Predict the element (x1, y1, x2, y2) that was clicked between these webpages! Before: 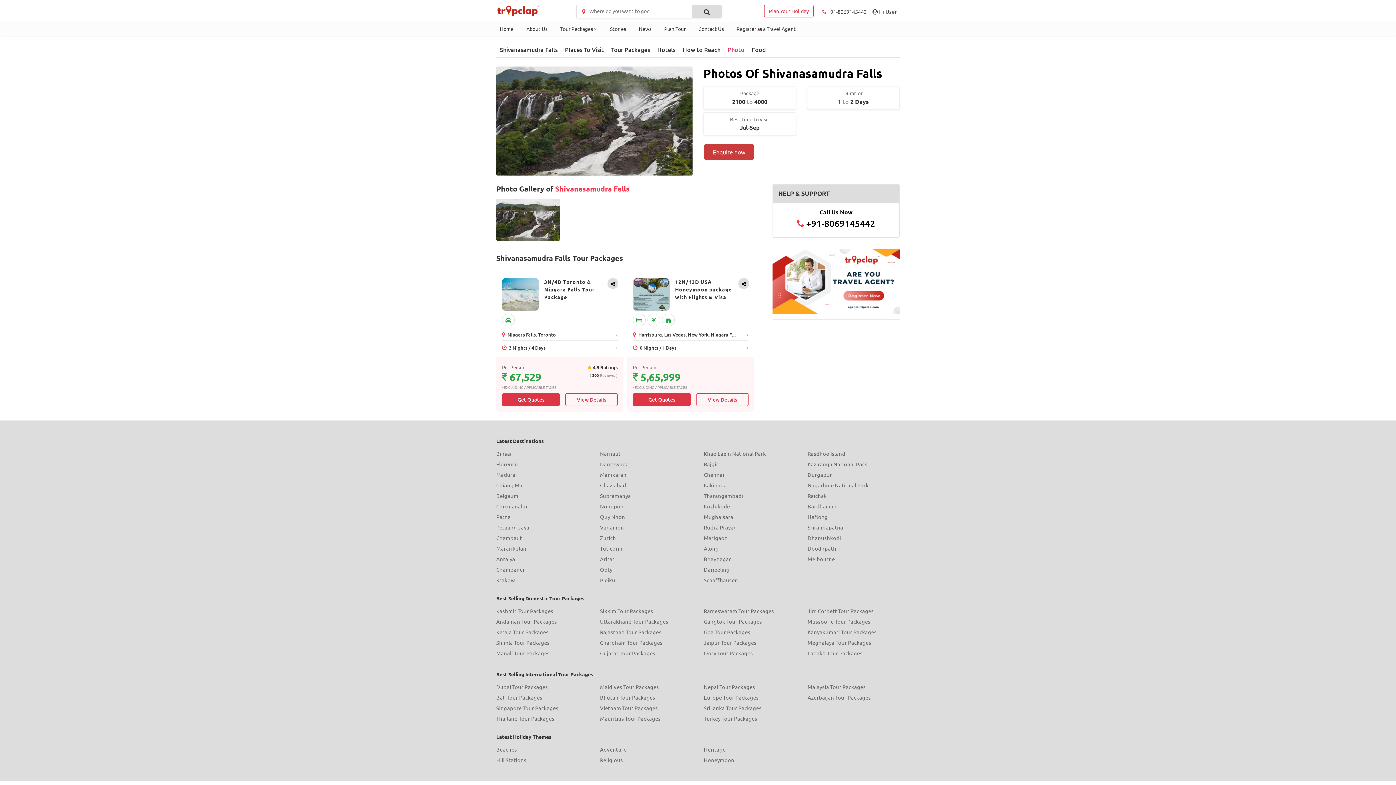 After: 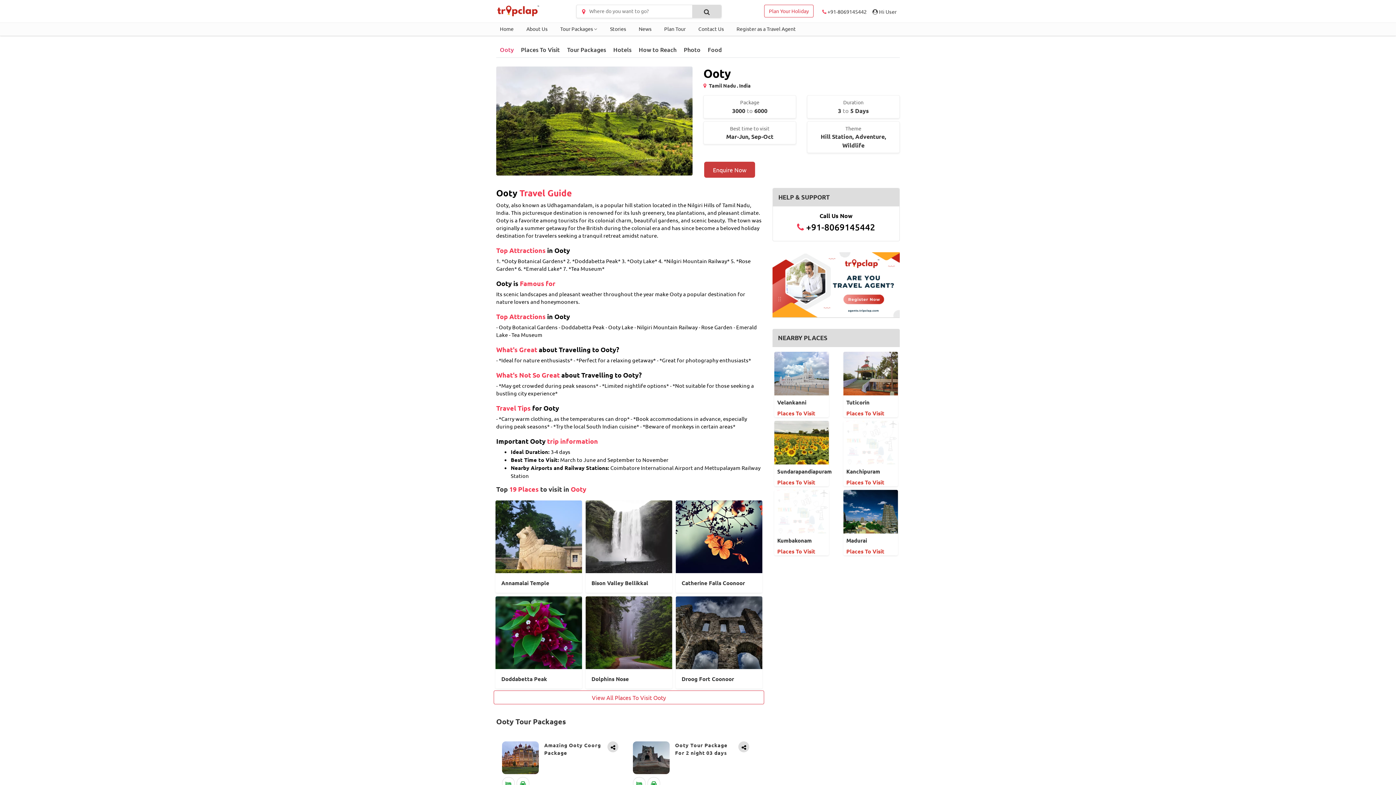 Action: label: Ooty bbox: (600, 565, 692, 573)